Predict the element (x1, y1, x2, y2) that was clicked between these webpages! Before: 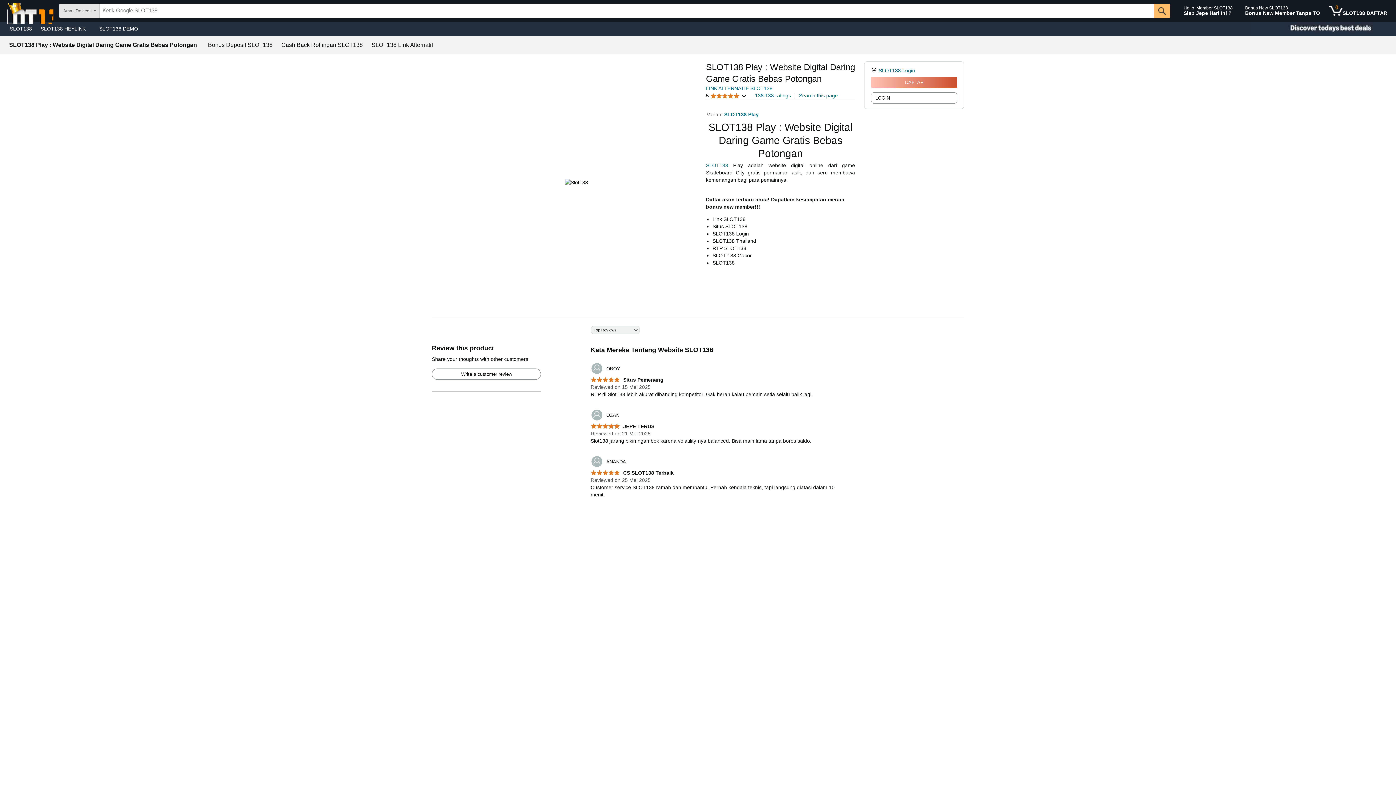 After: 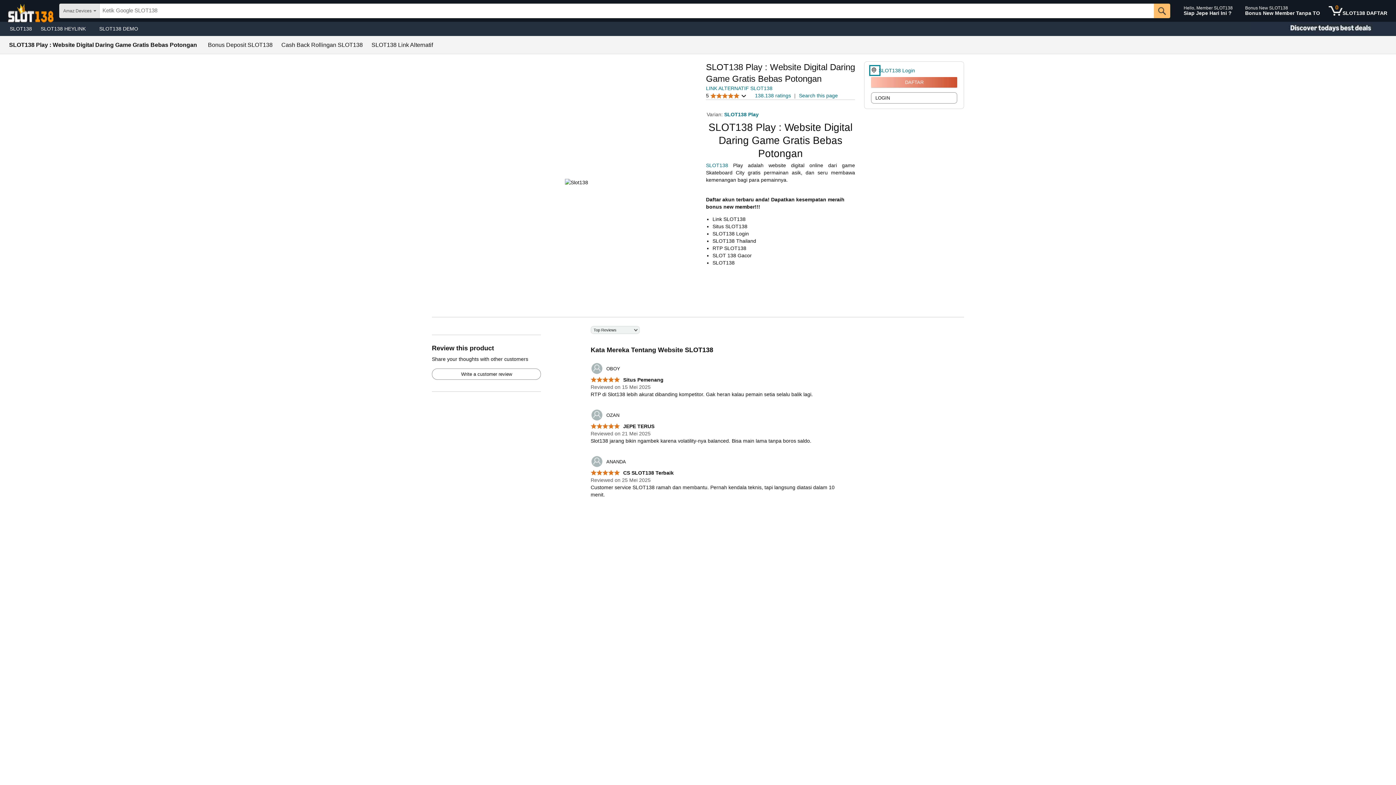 Action: bbox: (871, 66, 878, 74)